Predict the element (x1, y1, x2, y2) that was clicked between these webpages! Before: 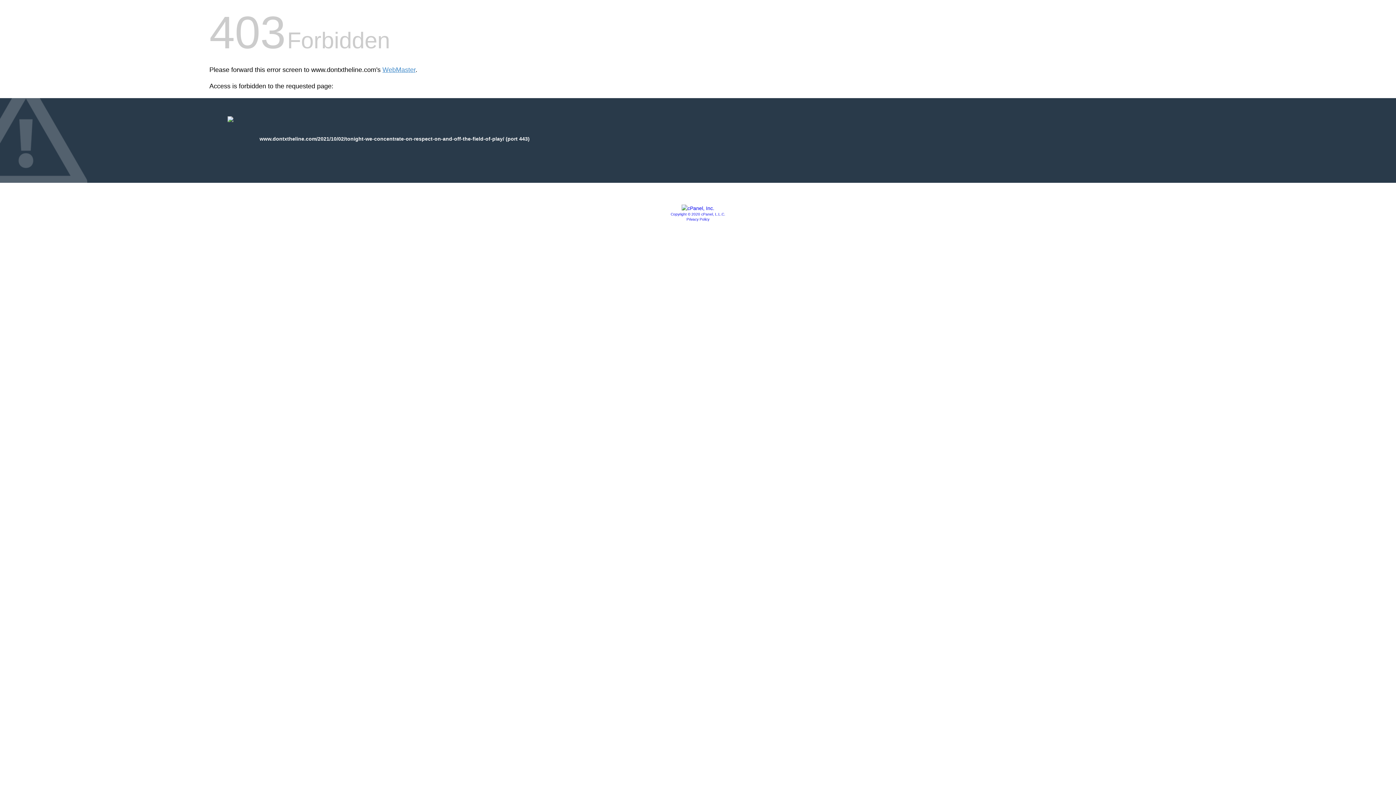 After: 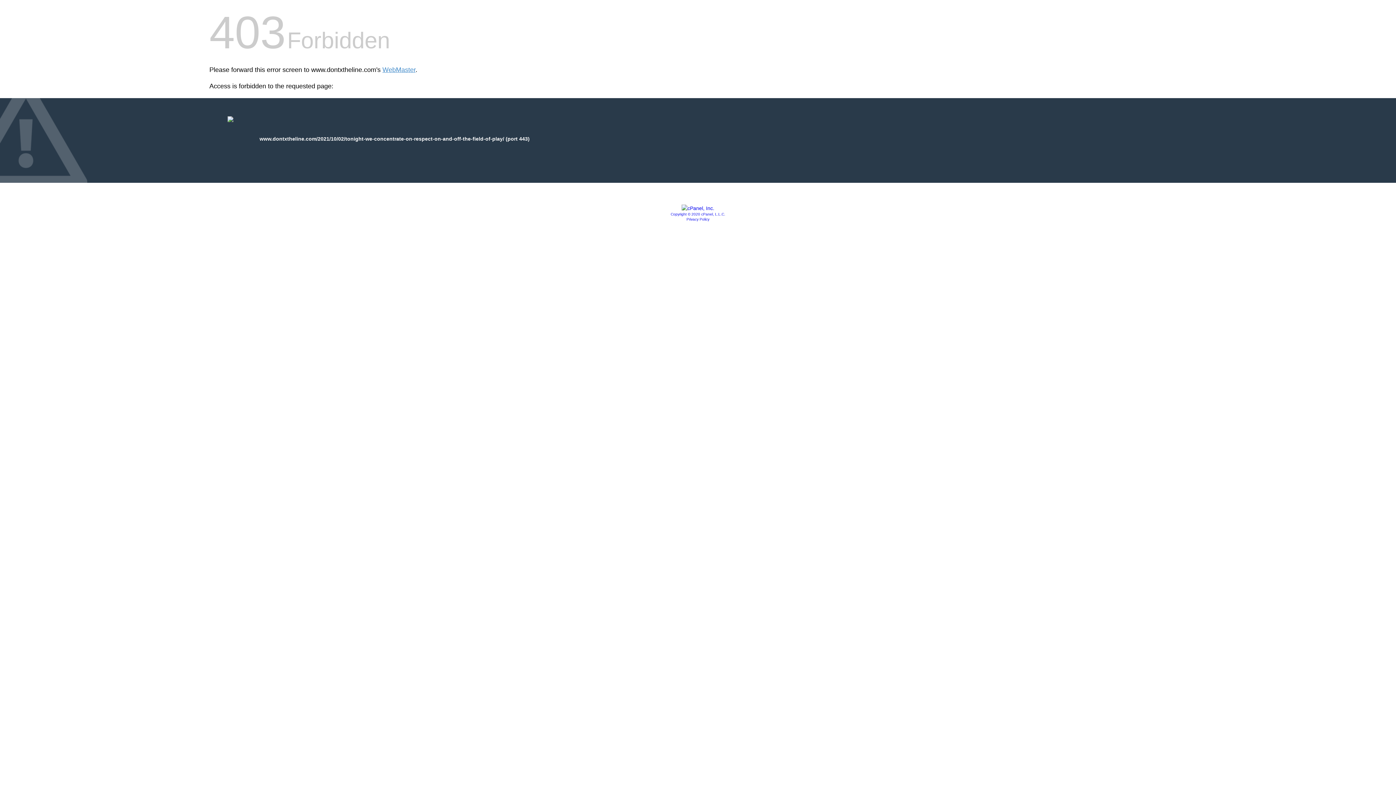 Action: bbox: (670, 212, 725, 216) label: Copyright © 2020 cPanel, L.L.C.